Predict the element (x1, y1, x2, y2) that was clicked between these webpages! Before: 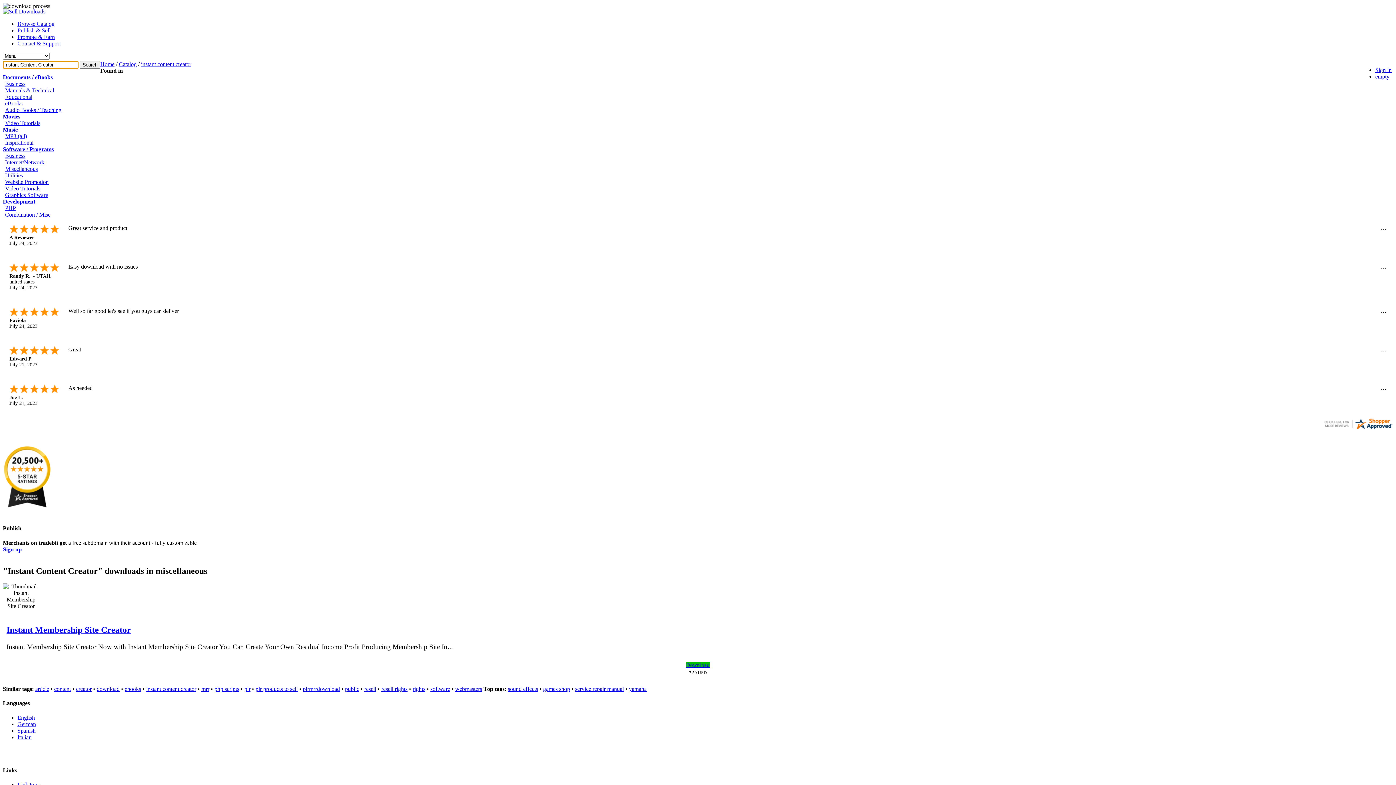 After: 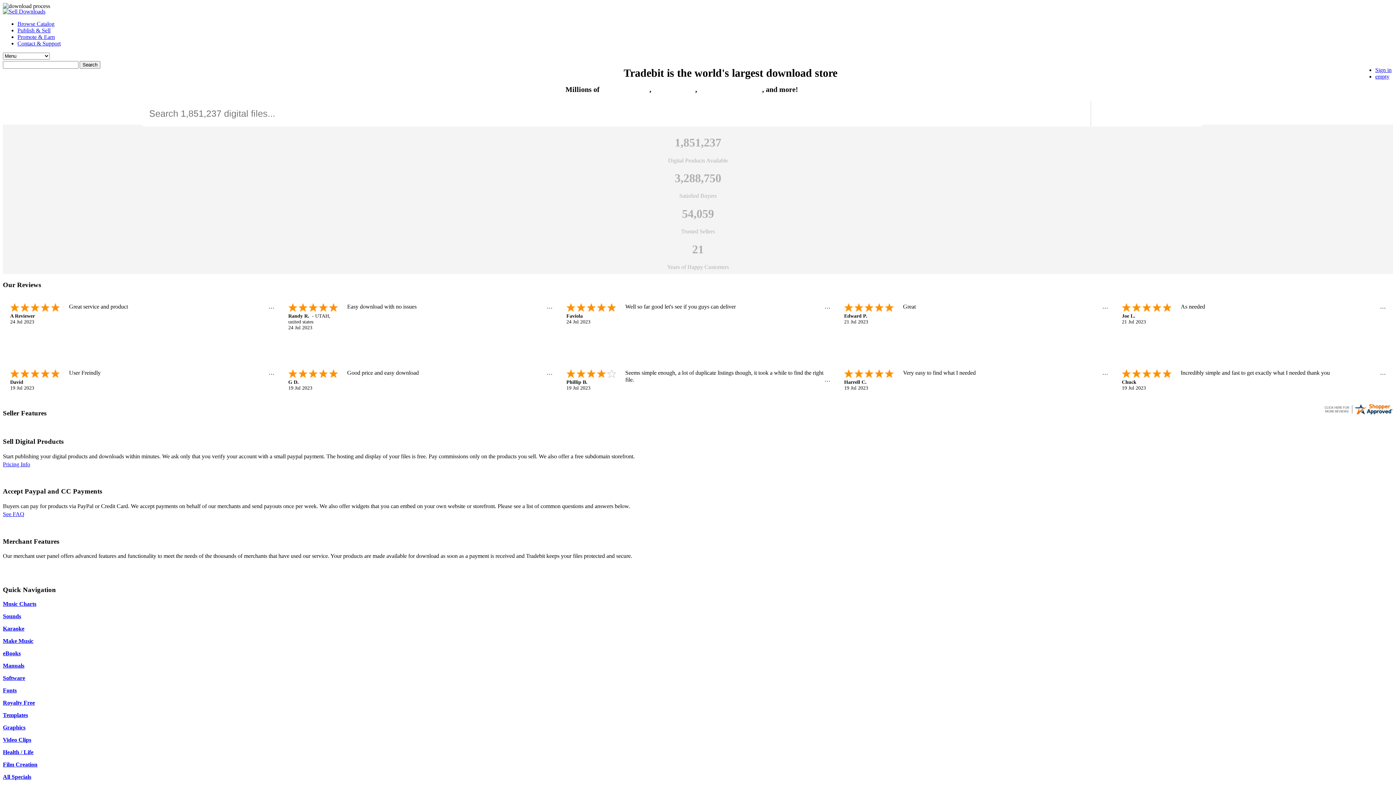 Action: bbox: (2, 8, 45, 14)